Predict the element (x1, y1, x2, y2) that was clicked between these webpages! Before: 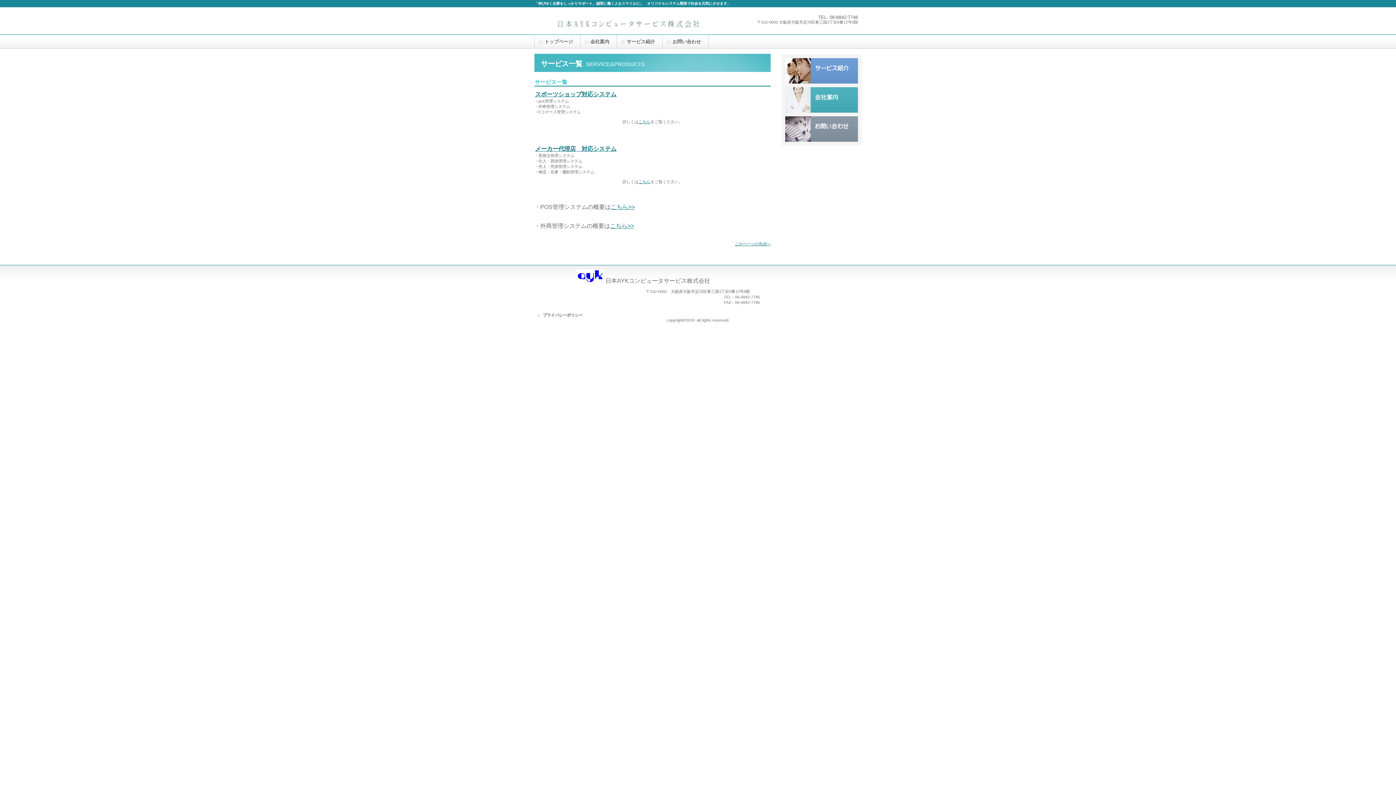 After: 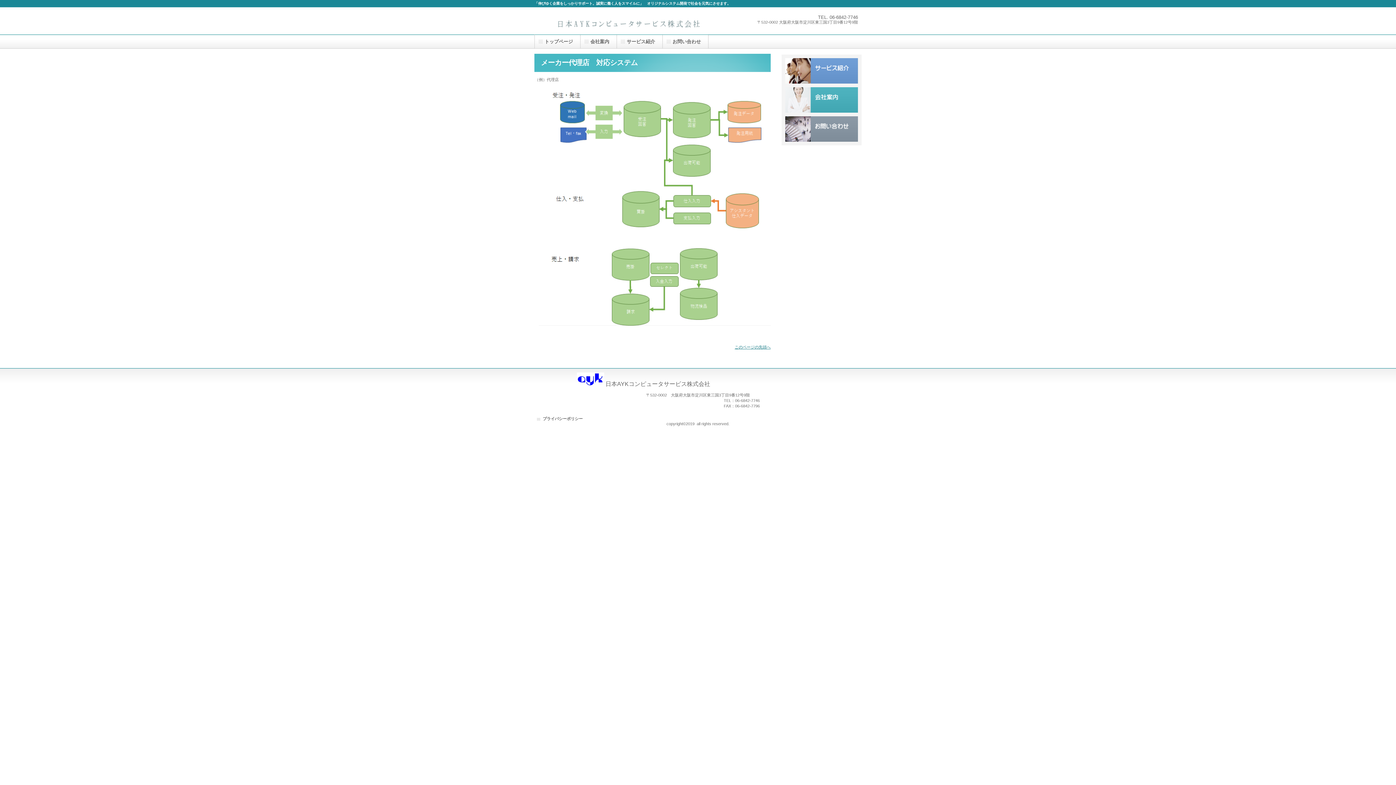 Action: bbox: (535, 145, 616, 151) label: メーカー代理店　対応システム